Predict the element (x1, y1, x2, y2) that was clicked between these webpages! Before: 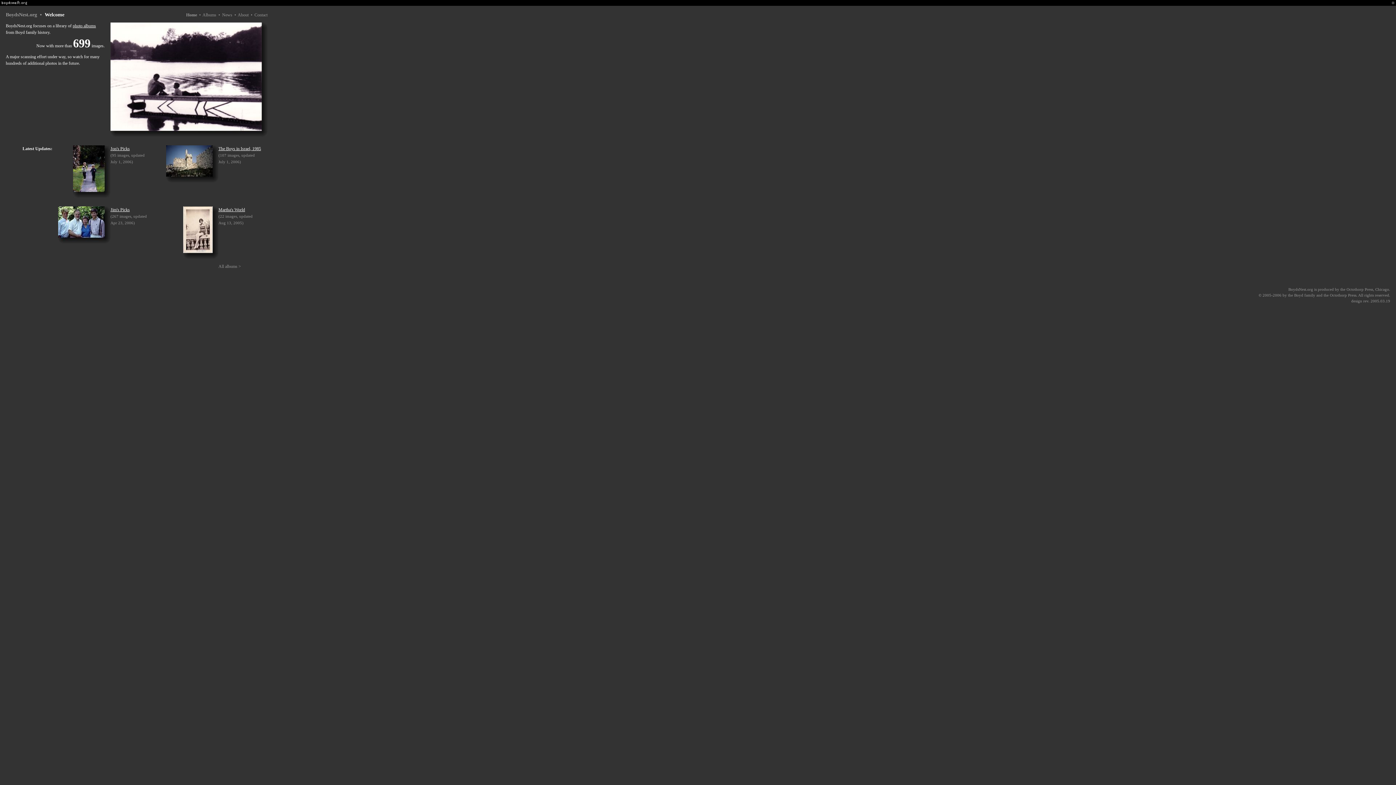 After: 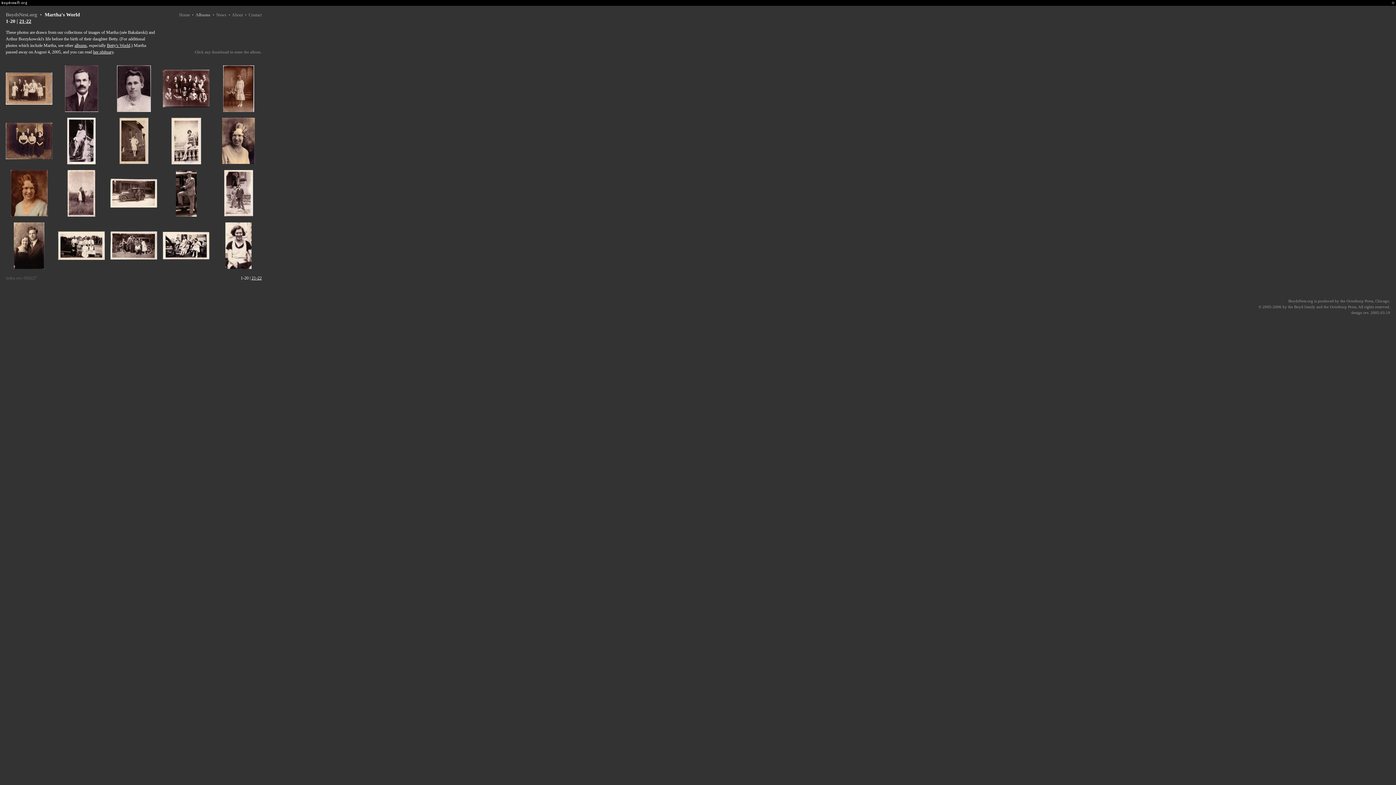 Action: bbox: (218, 207, 245, 212) label: Martha's World